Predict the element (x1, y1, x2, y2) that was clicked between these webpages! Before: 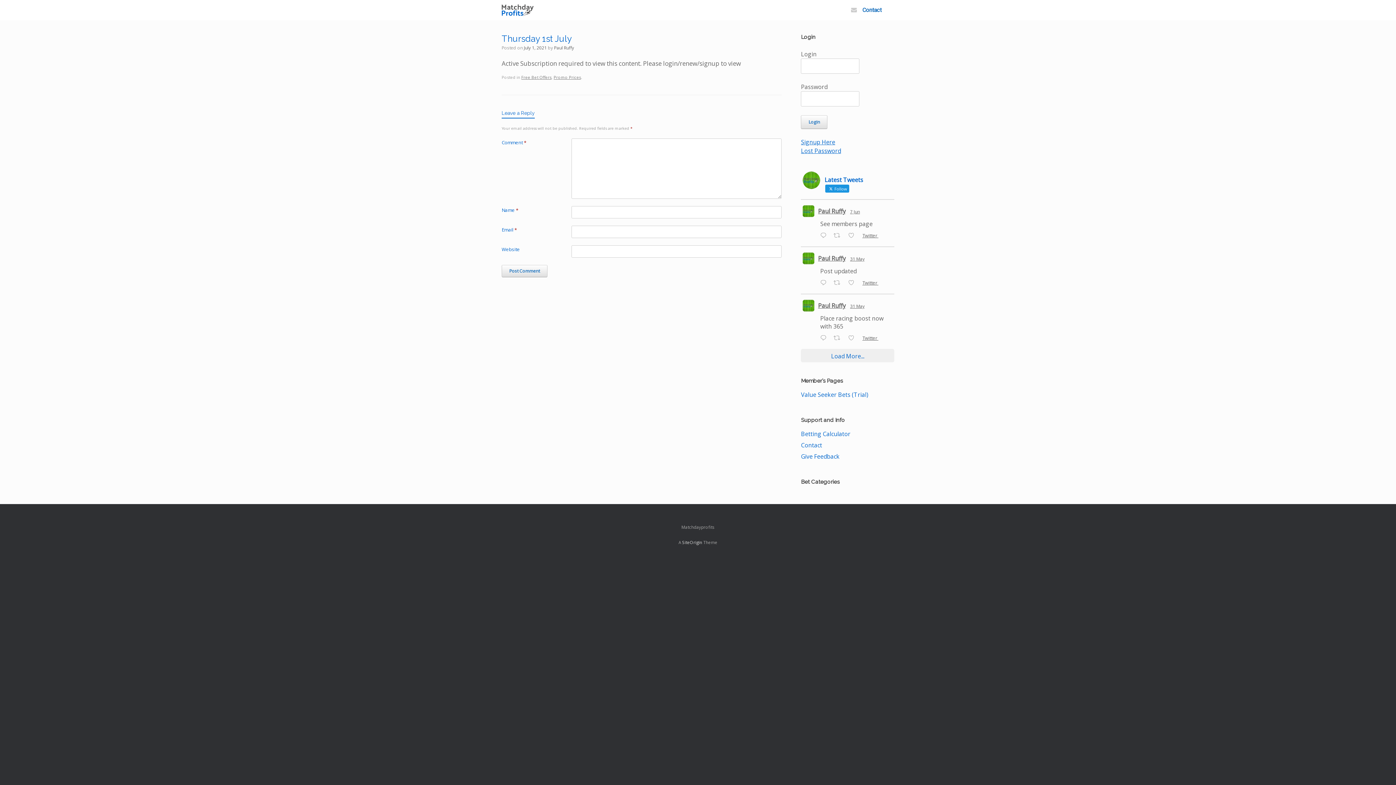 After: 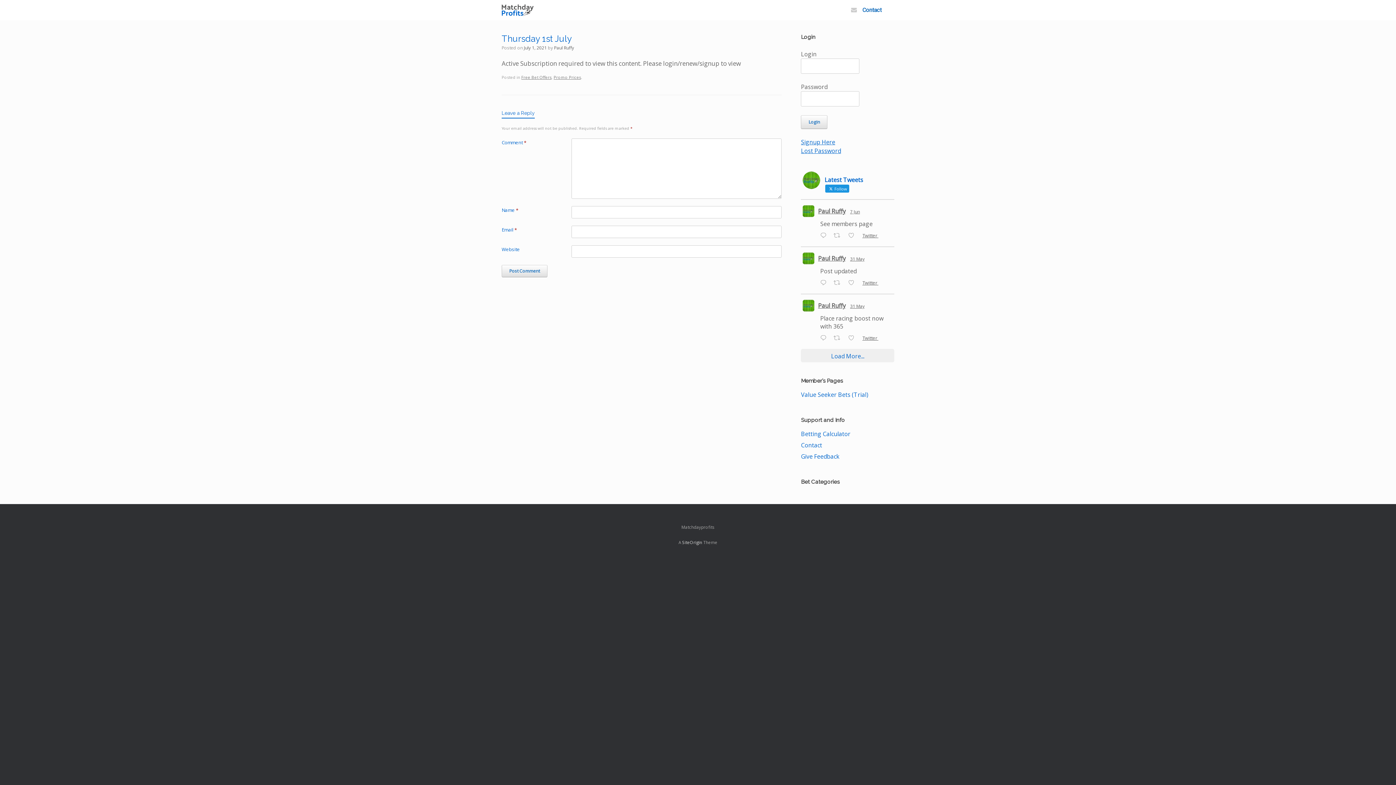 Action: bbox: (850, 208, 860, 214) label: 7 Jun